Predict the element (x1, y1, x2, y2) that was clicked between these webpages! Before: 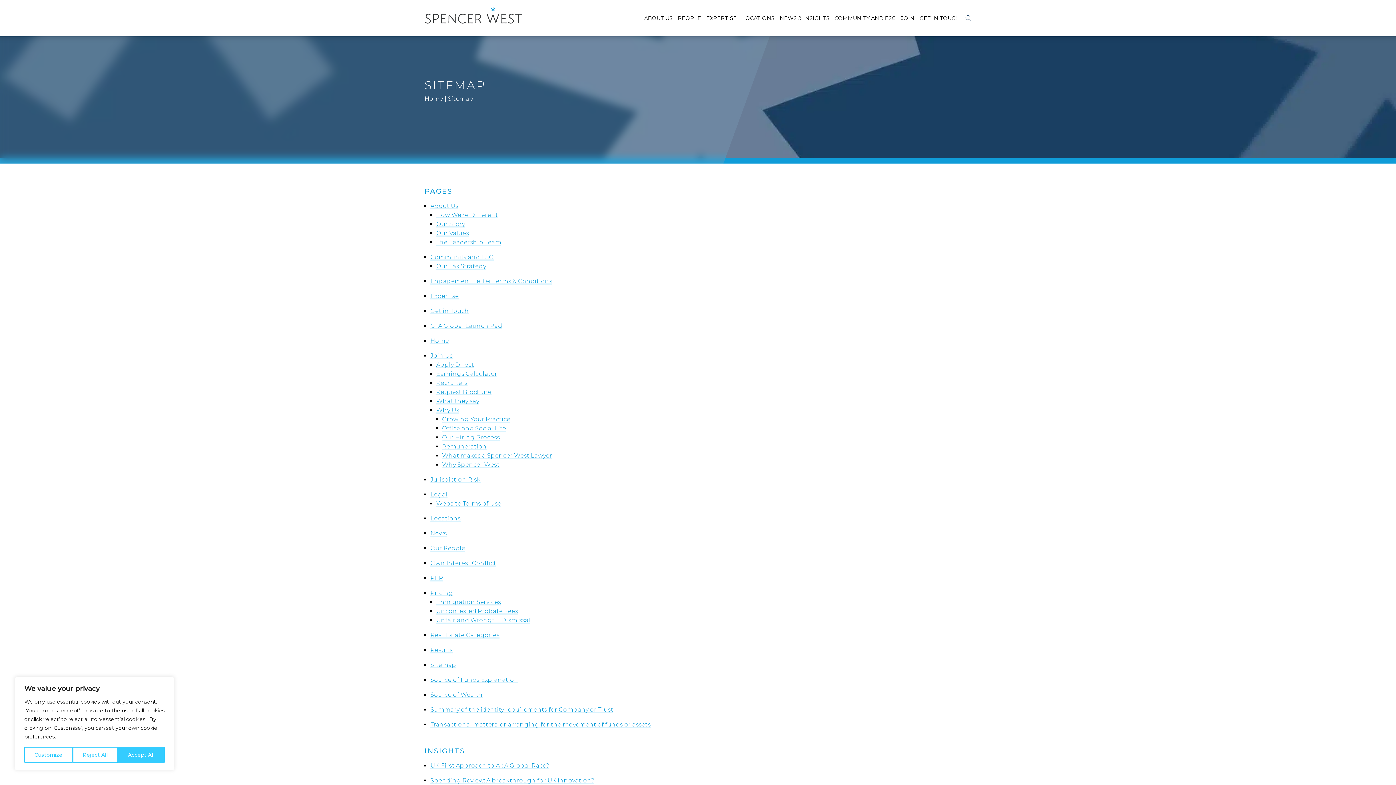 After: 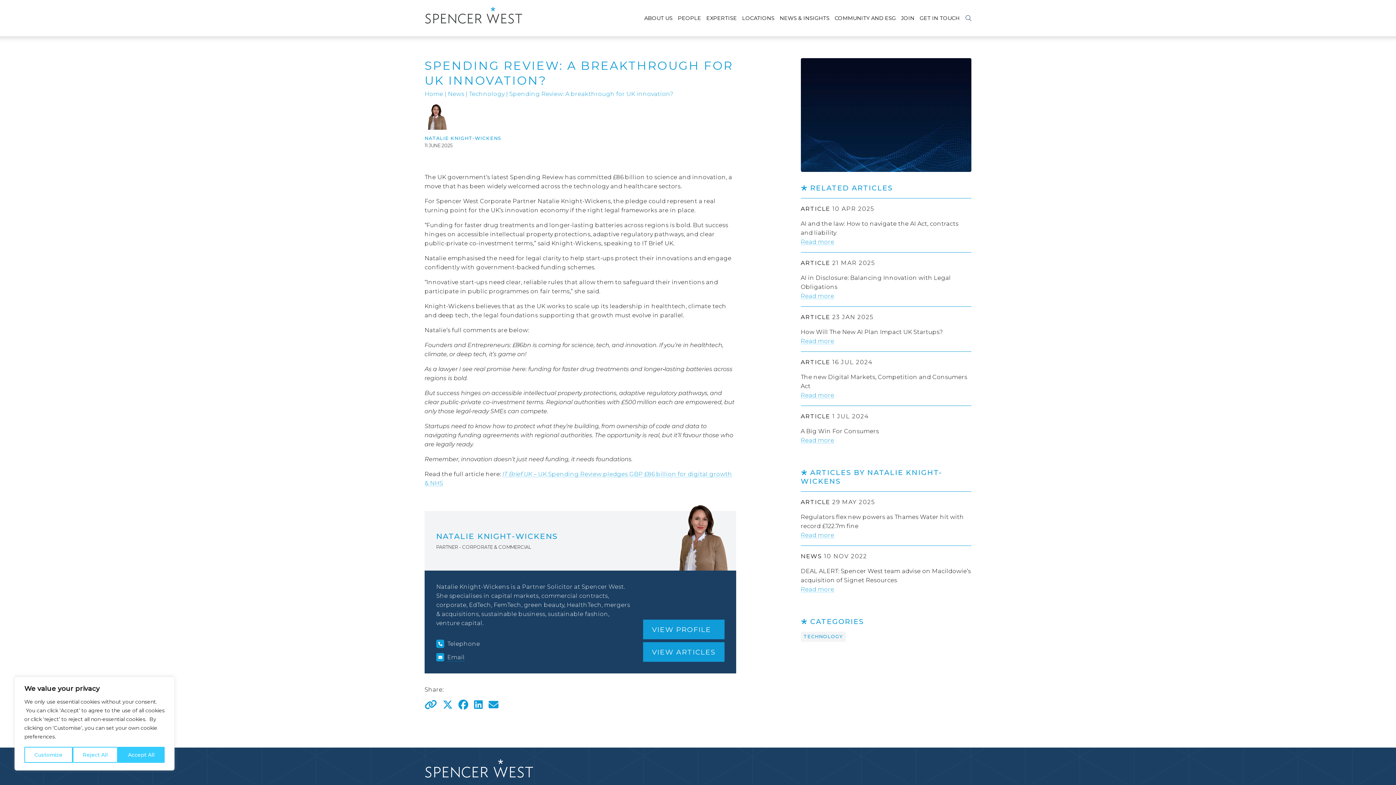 Action: label: Spending Review: A breakthrough for UK innovation? bbox: (430, 777, 594, 784)